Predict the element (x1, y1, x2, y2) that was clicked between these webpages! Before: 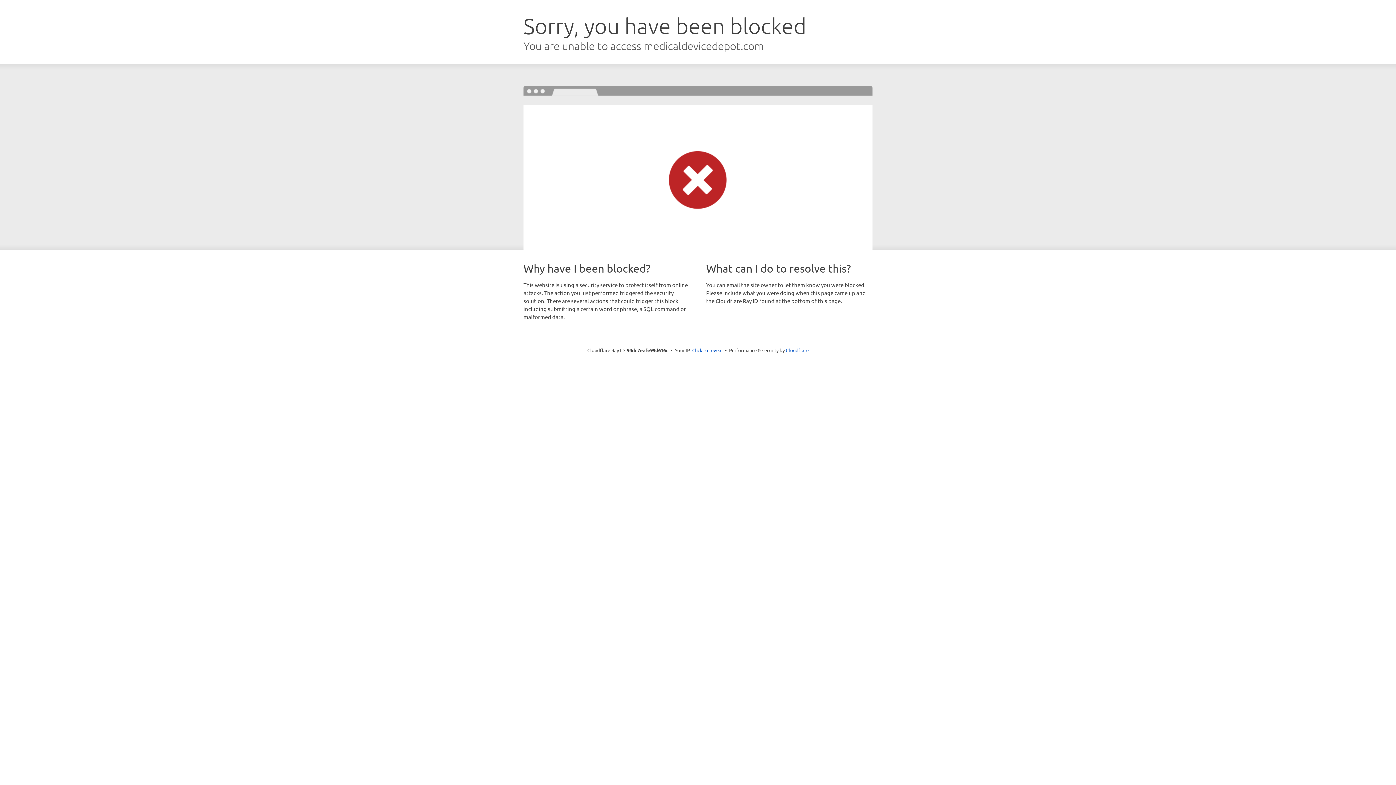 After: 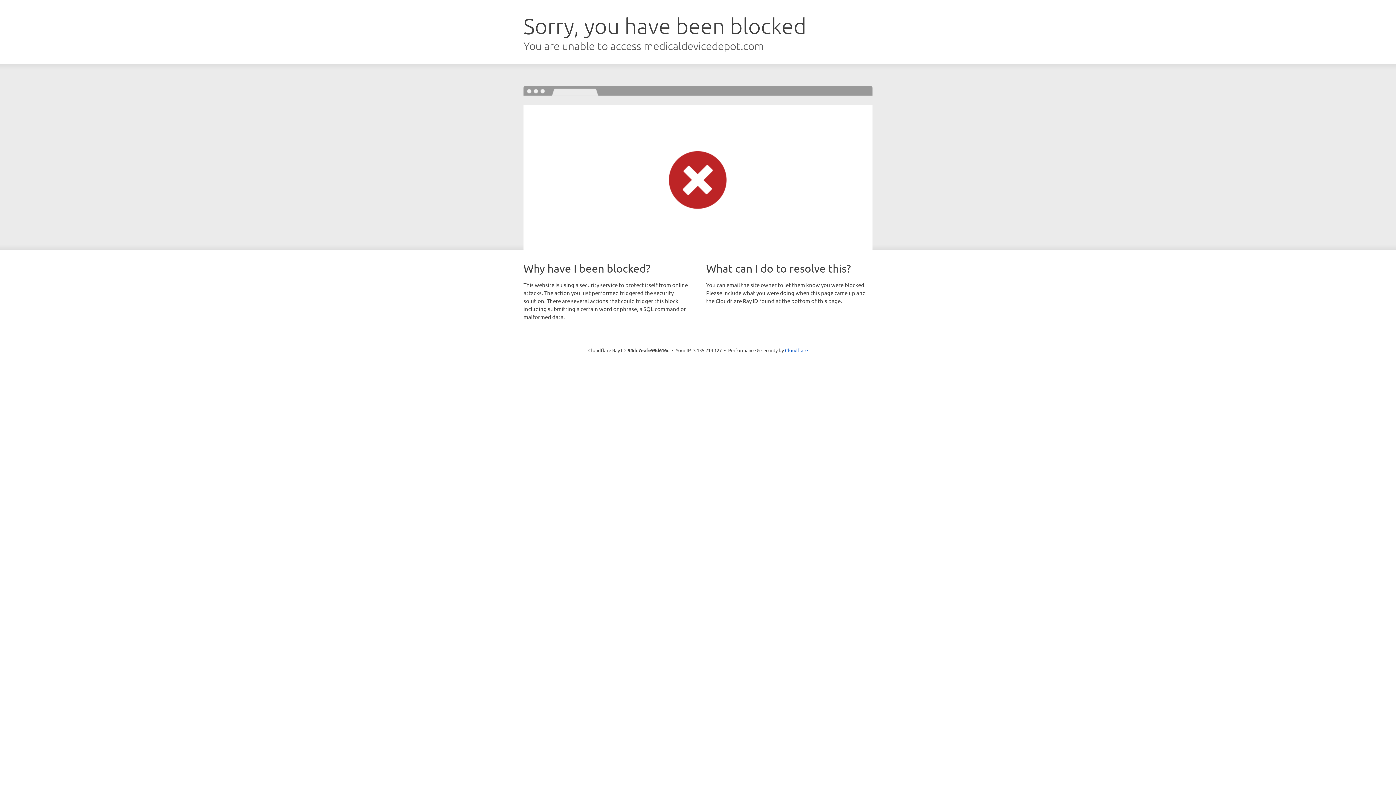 Action: bbox: (692, 346, 722, 353) label: Click to reveal